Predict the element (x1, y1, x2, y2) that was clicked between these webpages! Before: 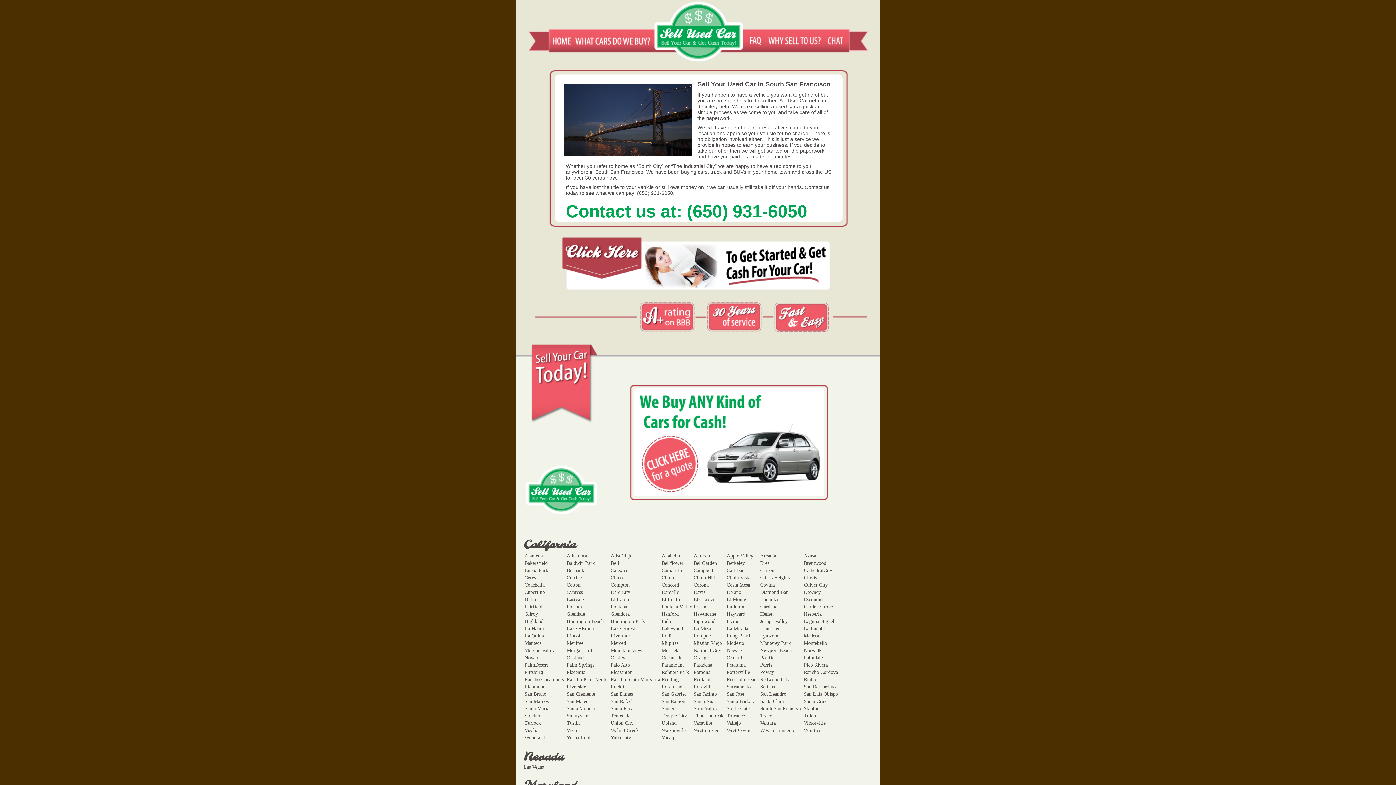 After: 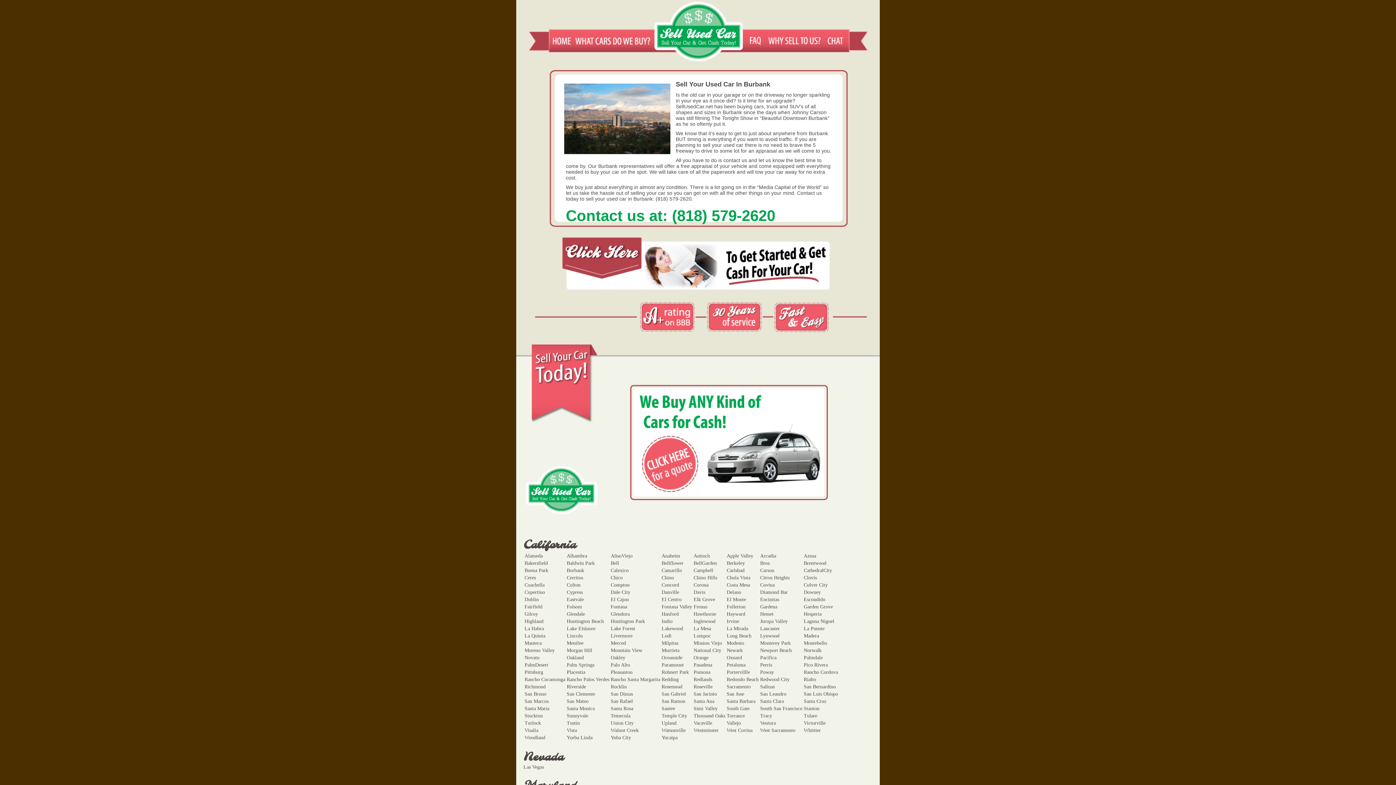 Action: label: Burbank bbox: (566, 568, 584, 573)